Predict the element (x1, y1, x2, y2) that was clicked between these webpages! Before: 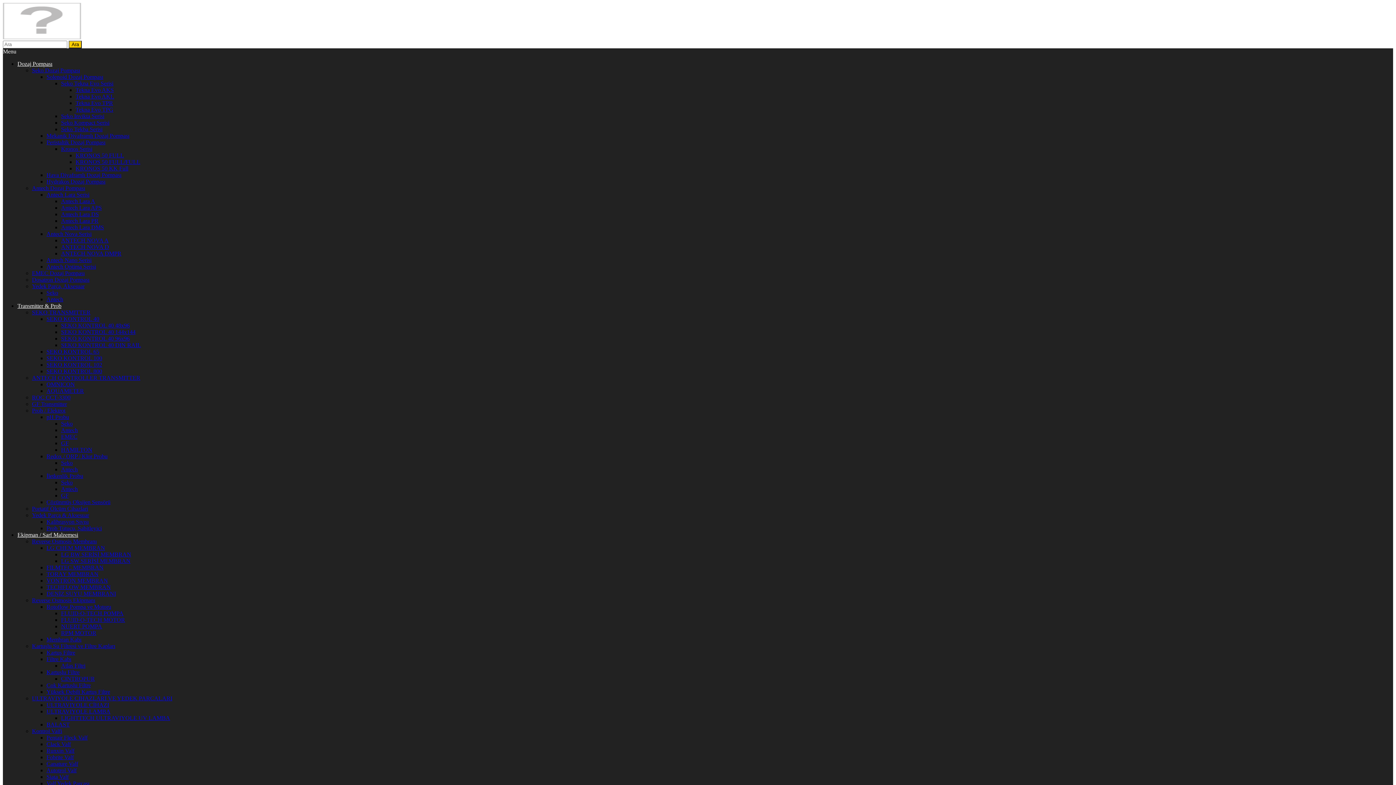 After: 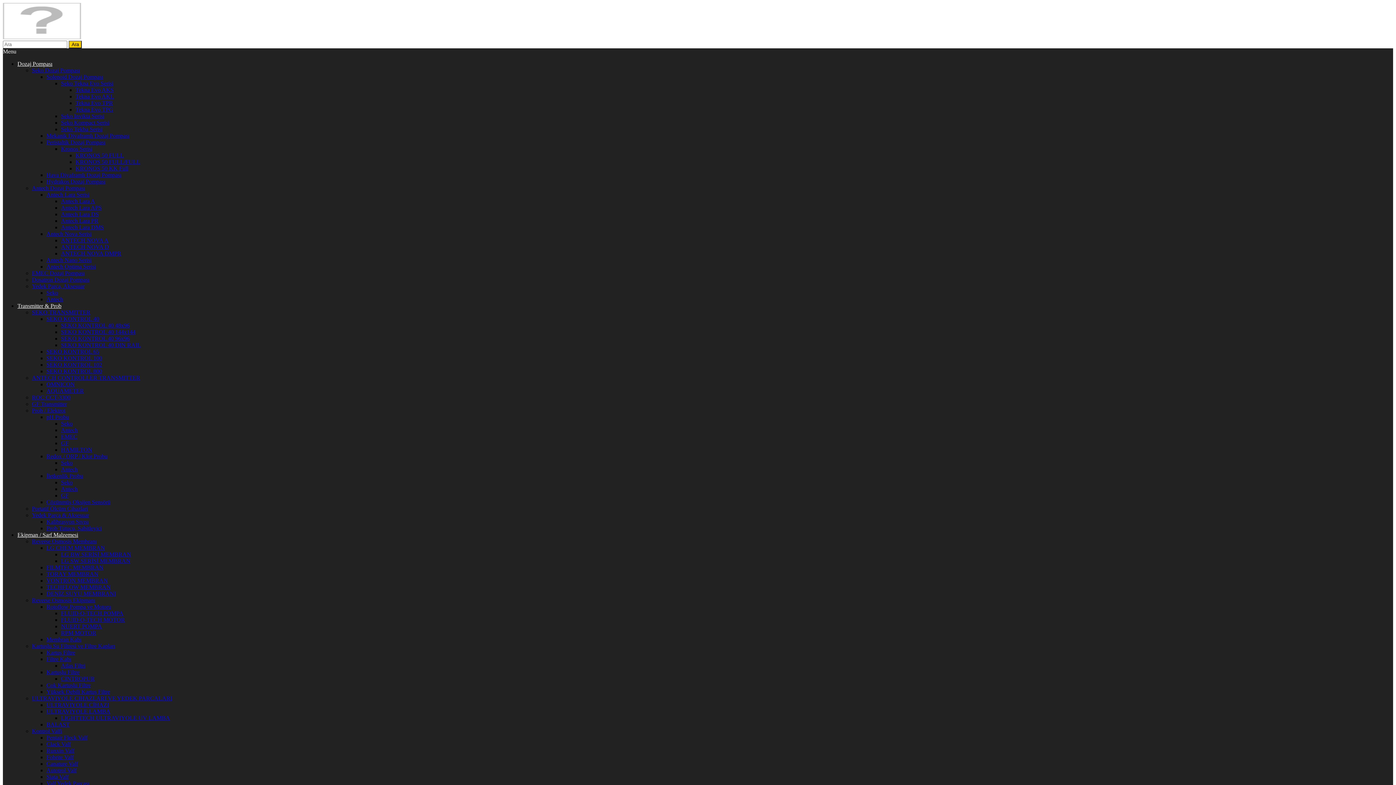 Action: bbox: (46, 708, 110, 714) label: ULTRAVIYOLE LAMBA